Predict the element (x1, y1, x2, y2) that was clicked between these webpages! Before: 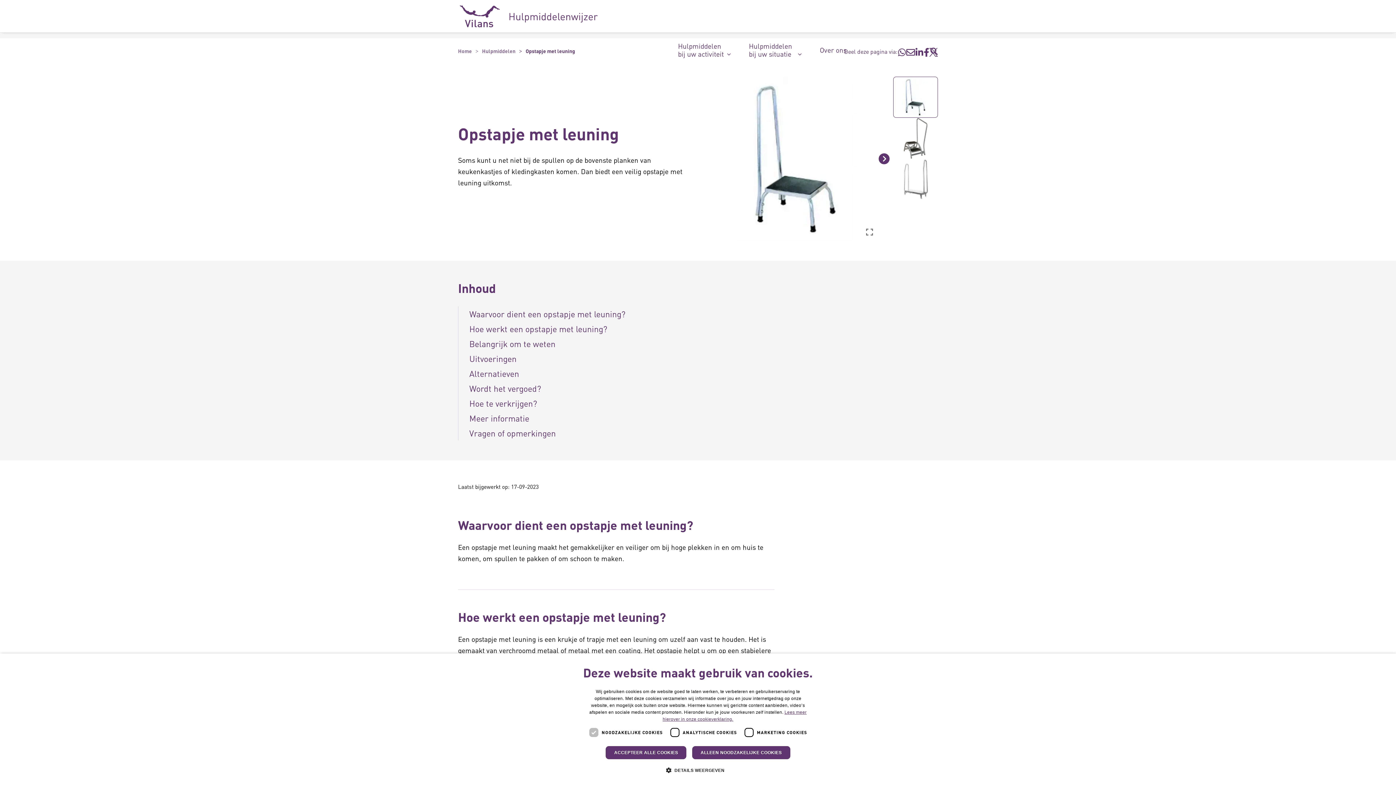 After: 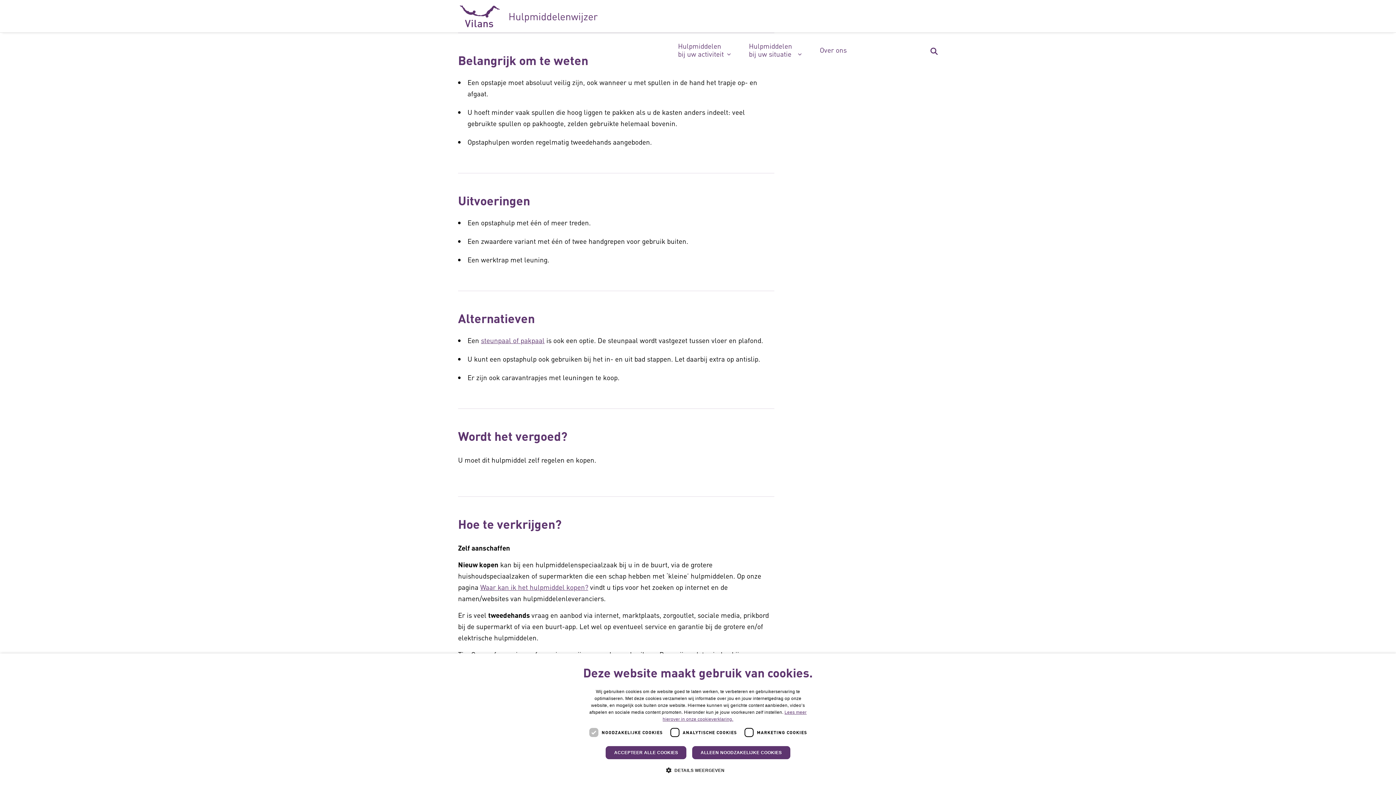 Action: label: Belangrijk om te weten bbox: (469, 241, 625, 256)